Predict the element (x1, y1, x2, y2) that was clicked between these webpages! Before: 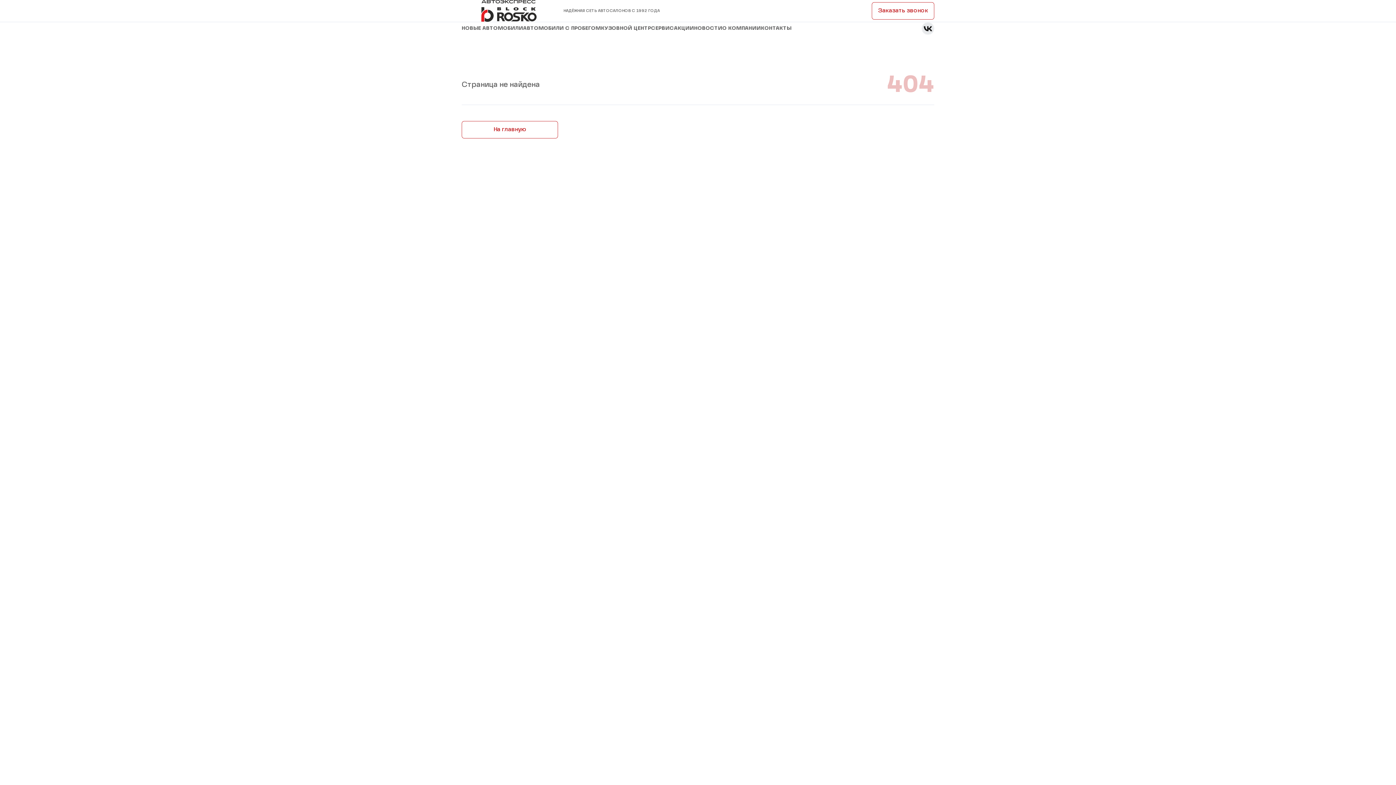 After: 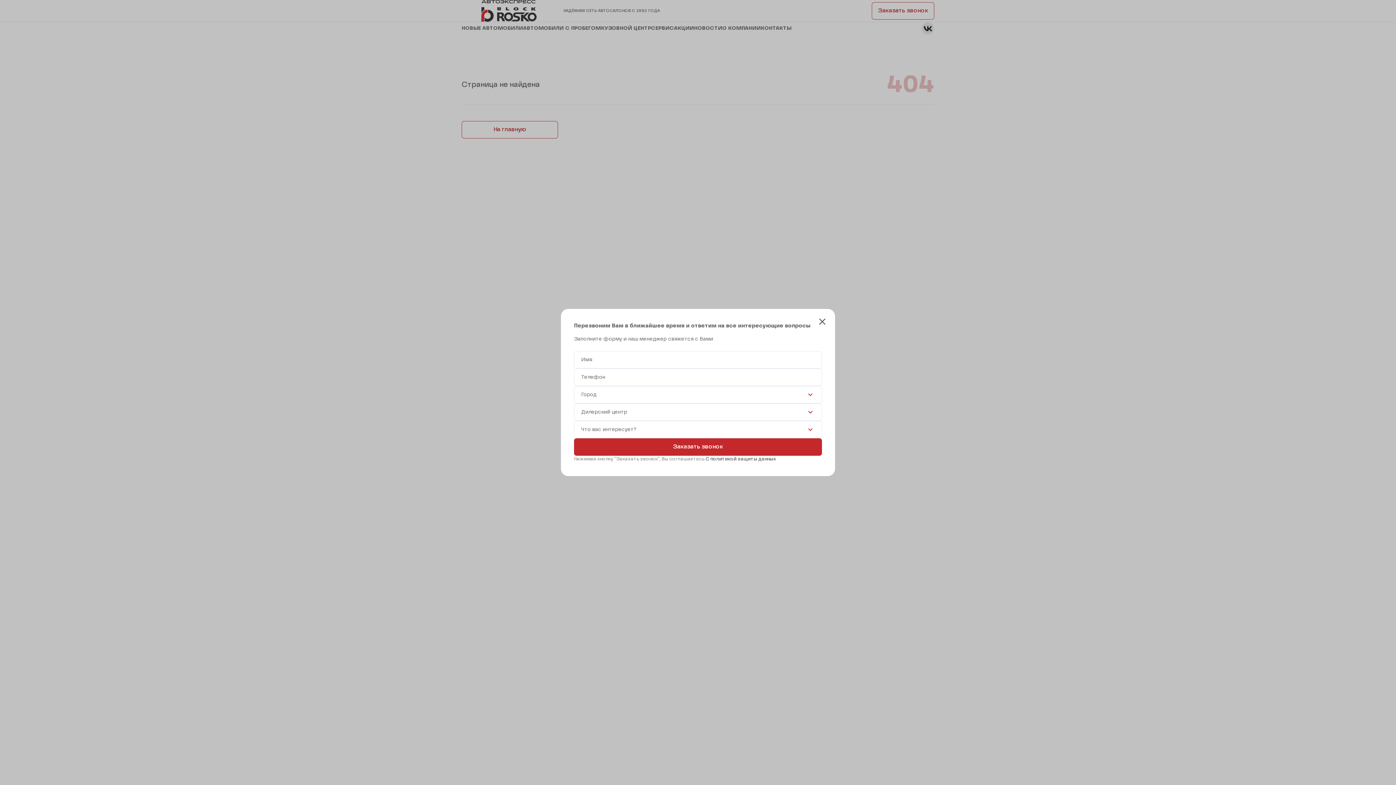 Action: label: Заказать звонок bbox: (872, 2, 934, 19)